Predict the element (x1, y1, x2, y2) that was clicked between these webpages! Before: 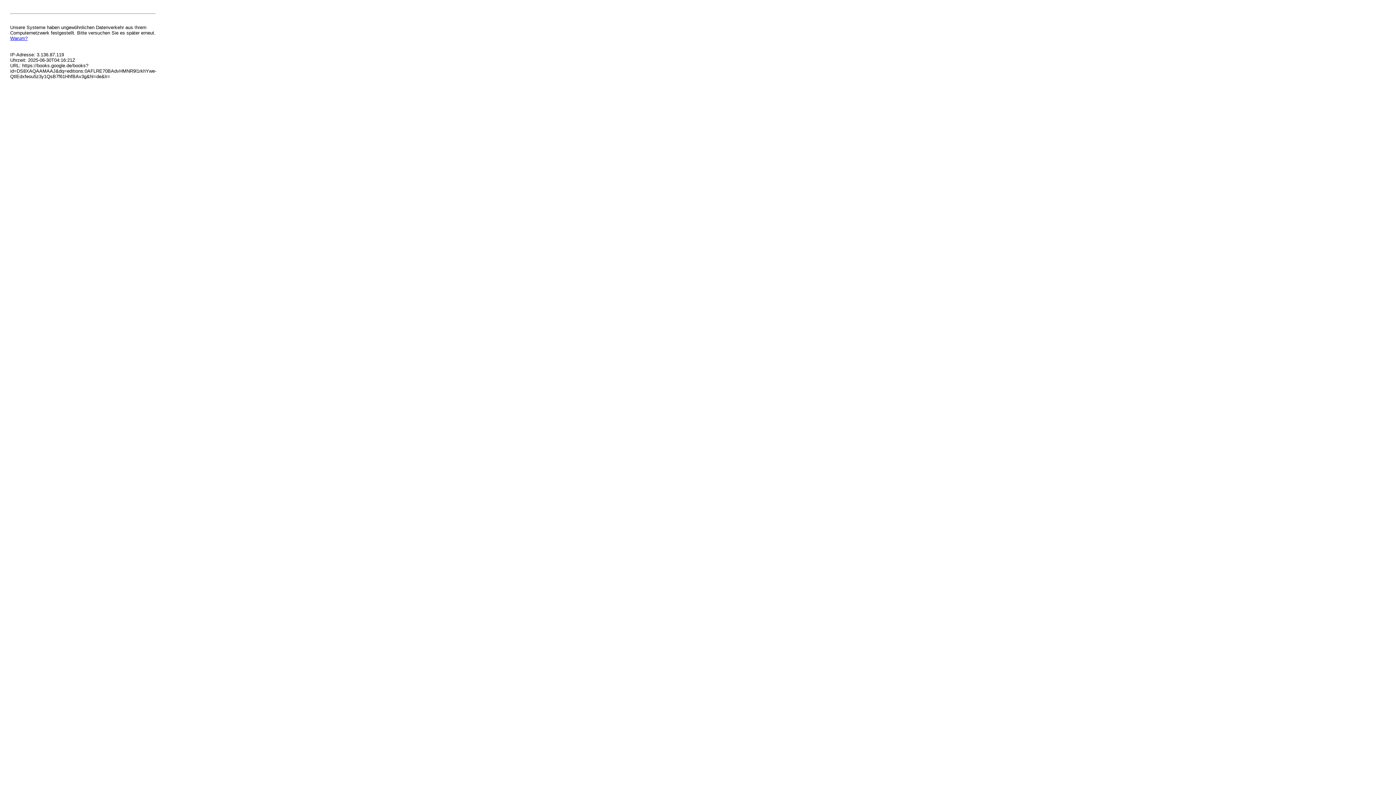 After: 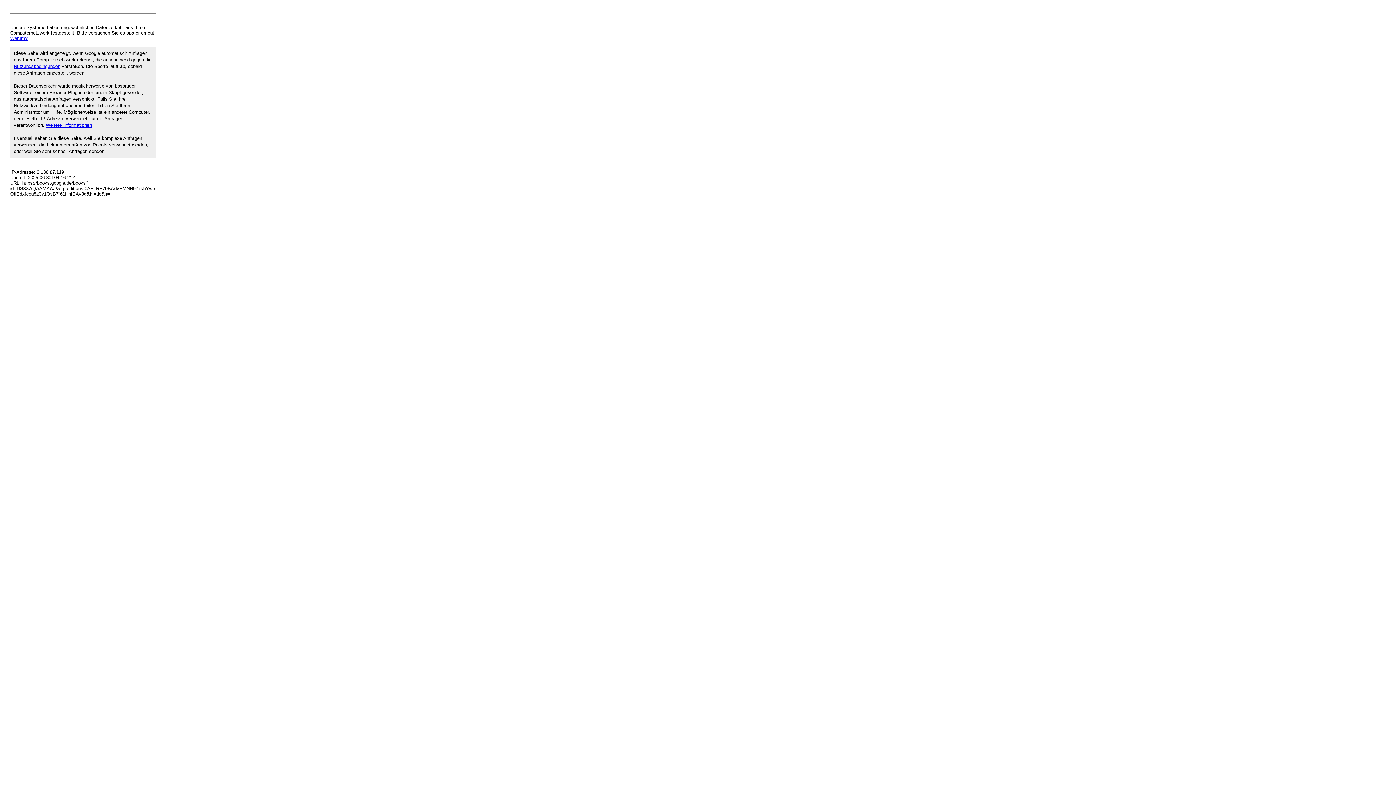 Action: bbox: (10, 35, 27, 41) label: Warum?